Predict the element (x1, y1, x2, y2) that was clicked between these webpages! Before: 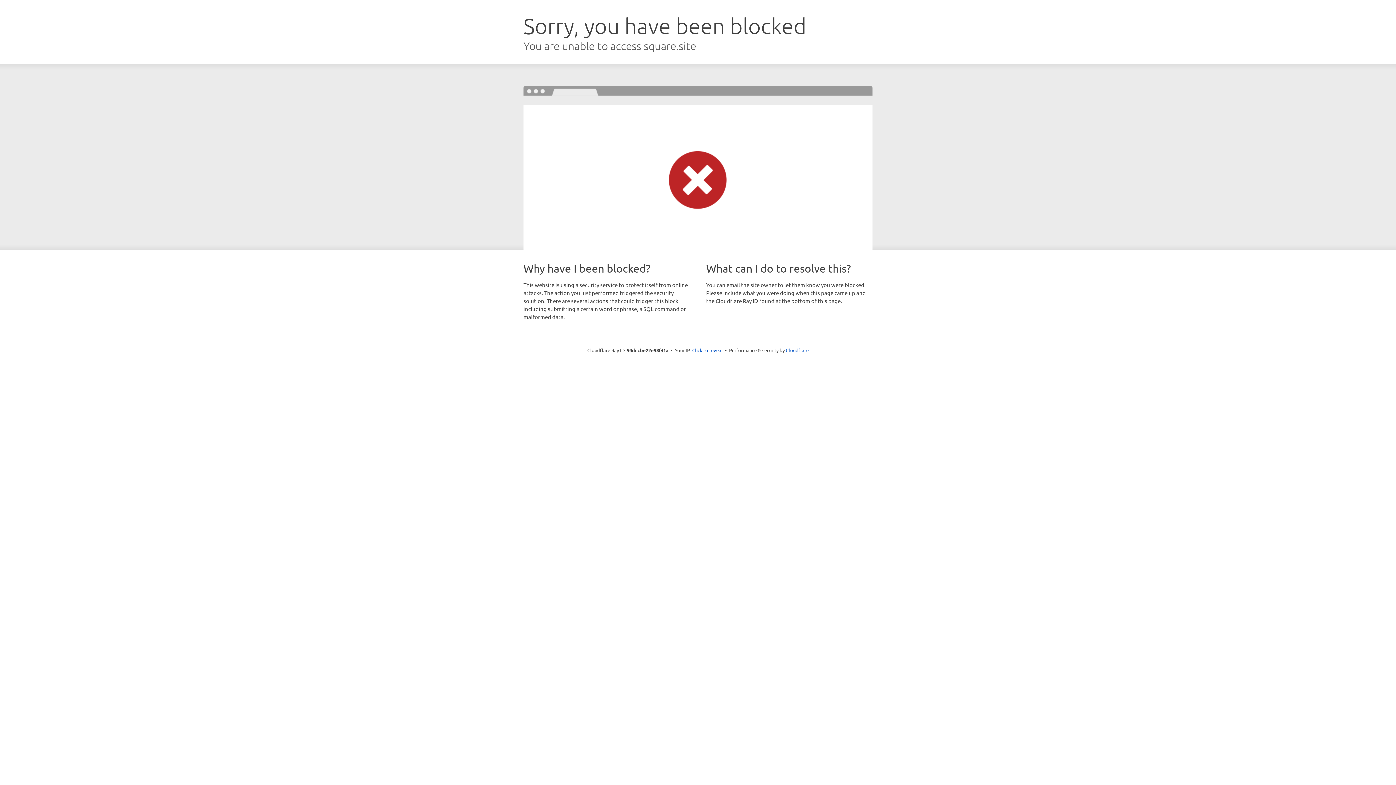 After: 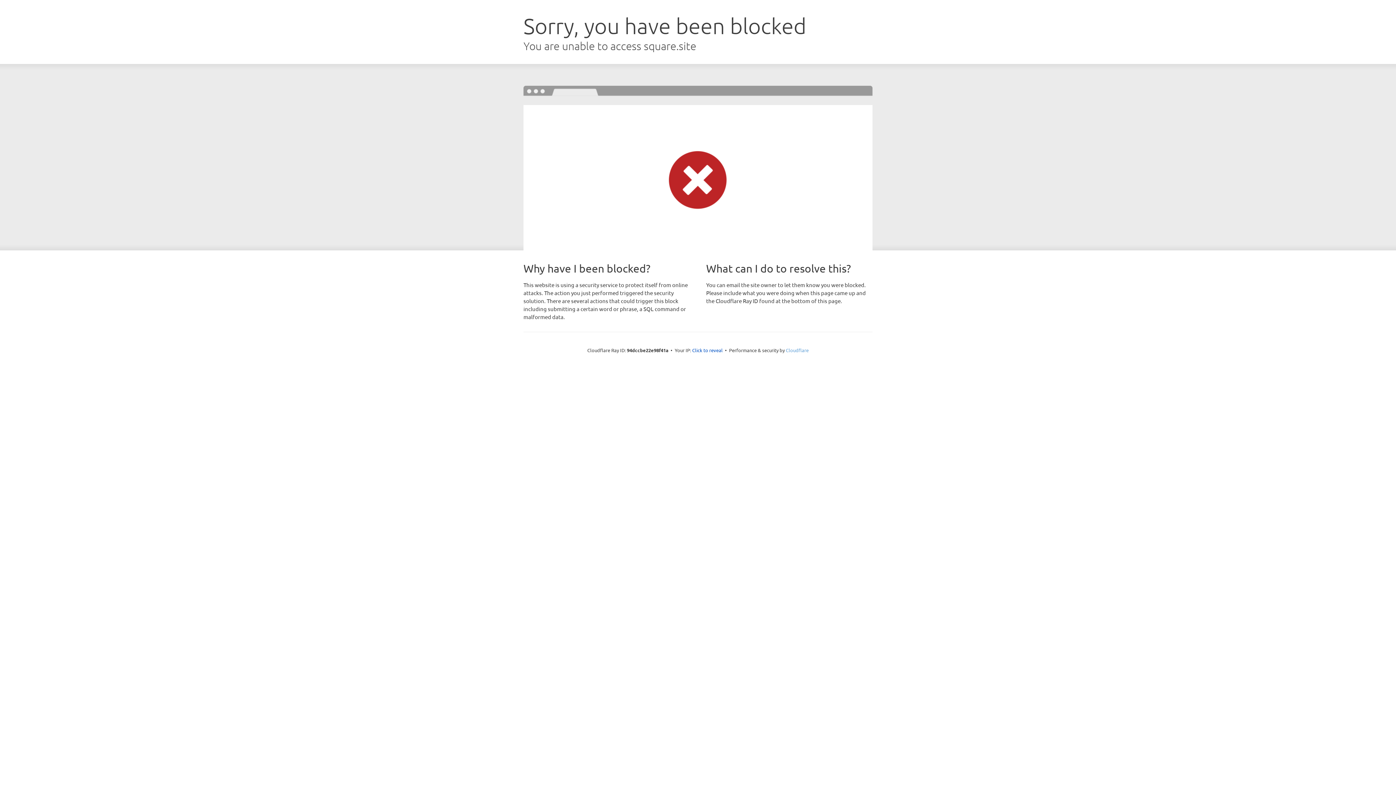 Action: bbox: (786, 347, 808, 353) label: Cloudflare